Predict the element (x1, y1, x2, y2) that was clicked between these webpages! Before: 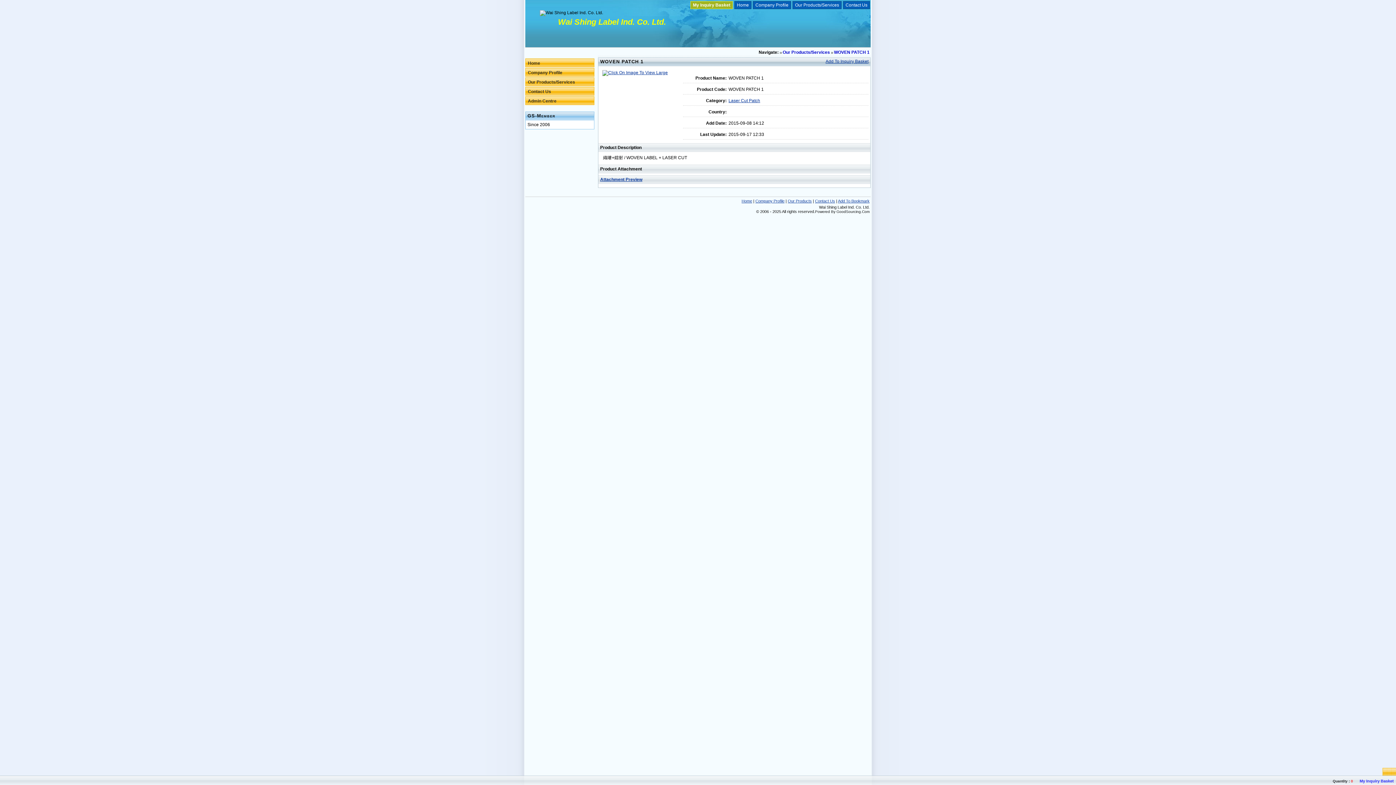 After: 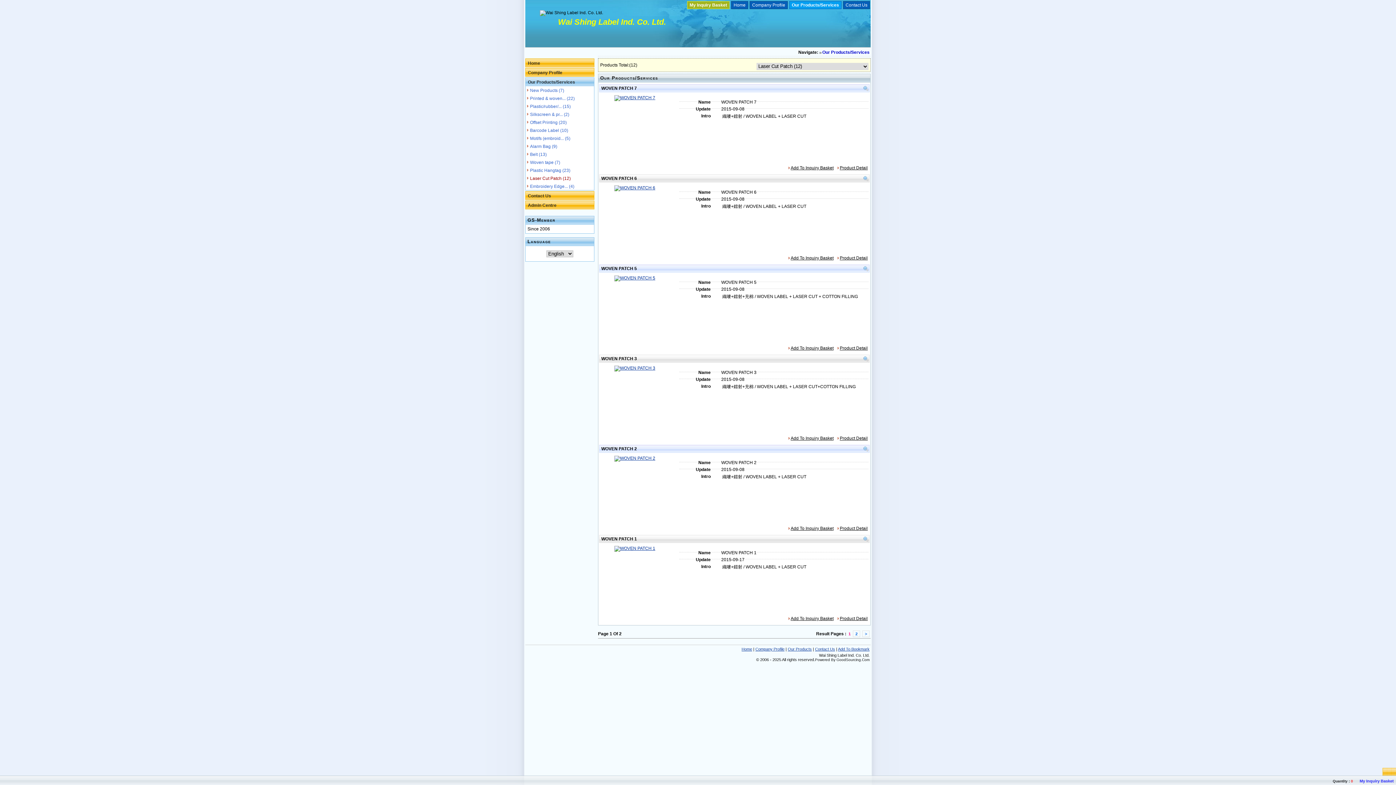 Action: label: Laser Cut Patch bbox: (728, 98, 760, 103)